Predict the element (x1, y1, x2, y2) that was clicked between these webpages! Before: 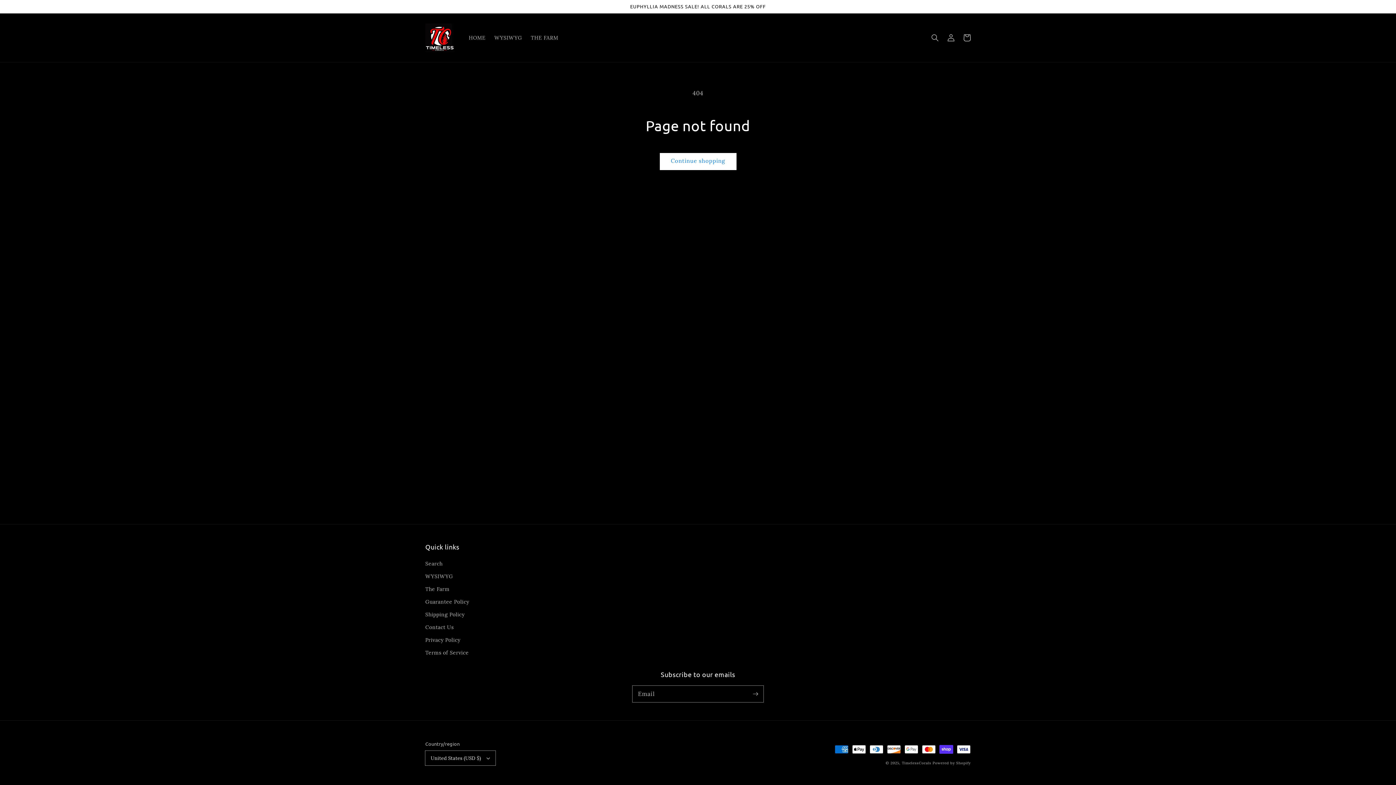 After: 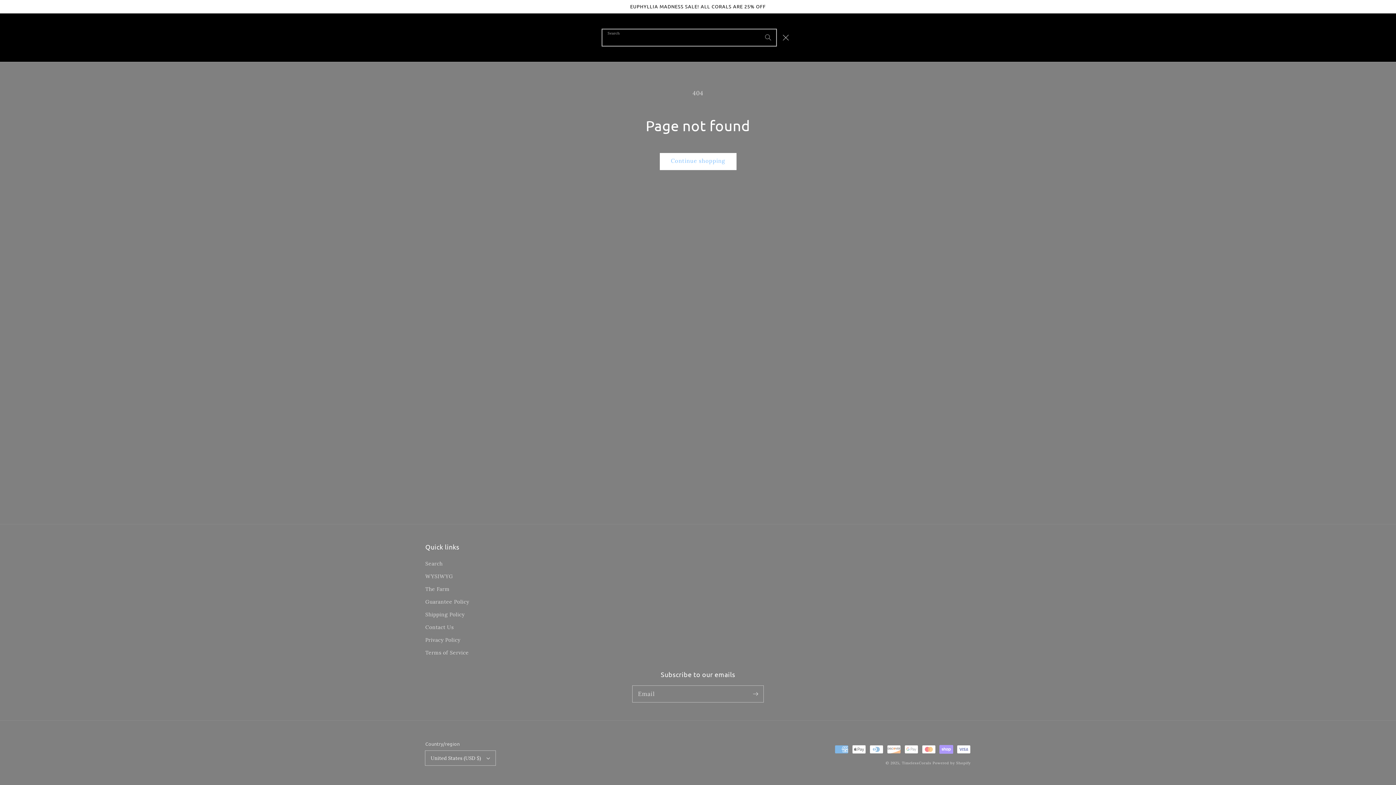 Action: label: Search bbox: (927, 29, 943, 45)